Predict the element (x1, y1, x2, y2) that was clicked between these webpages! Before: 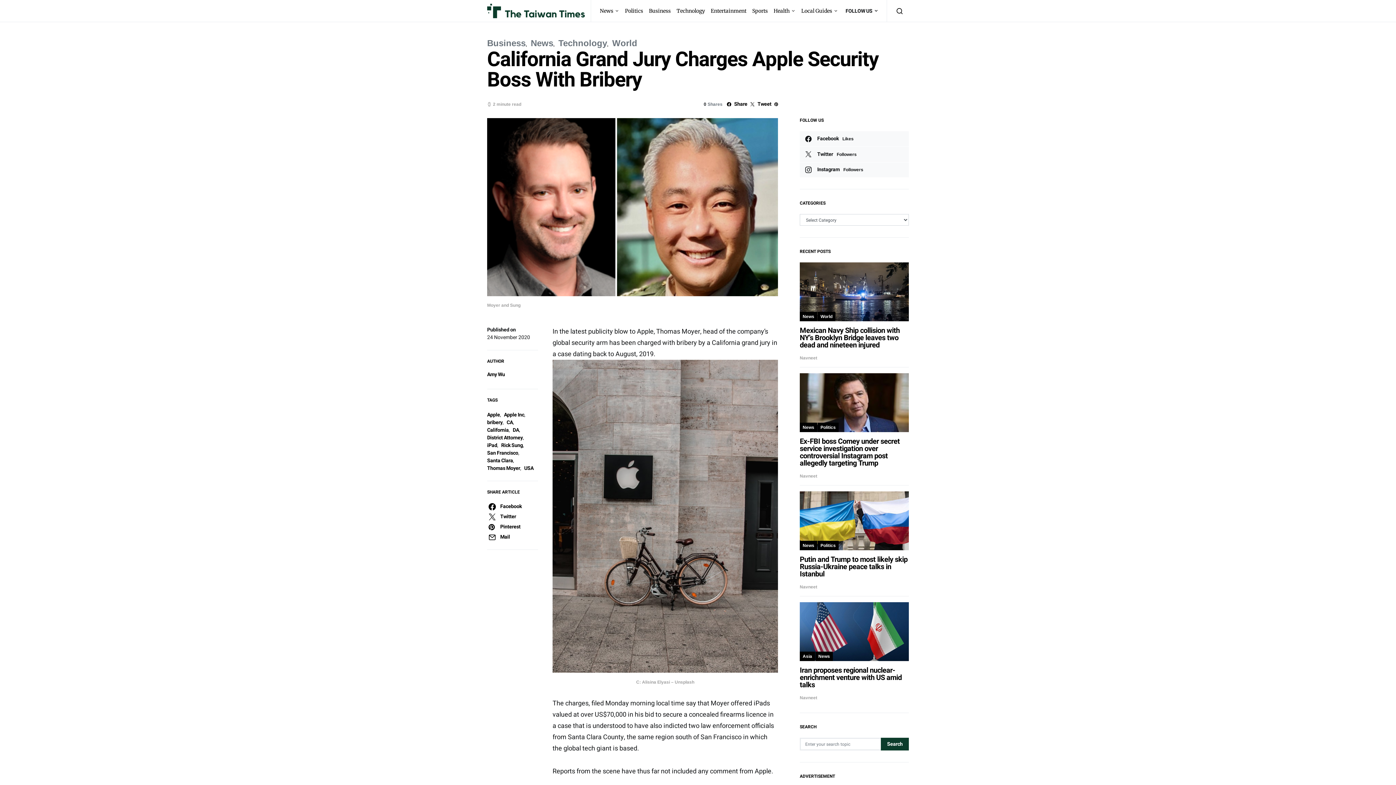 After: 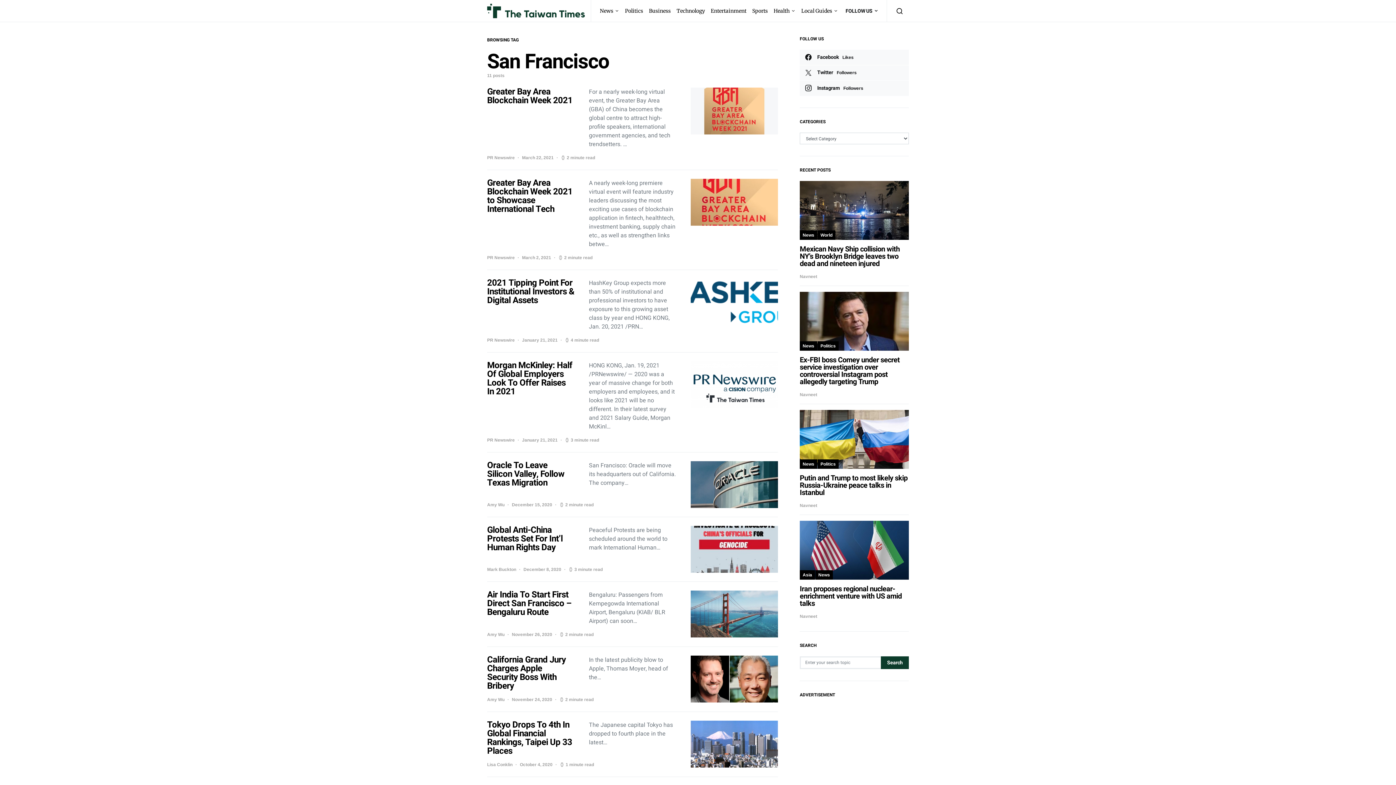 Action: bbox: (487, 449, 518, 457) label: San Francisco